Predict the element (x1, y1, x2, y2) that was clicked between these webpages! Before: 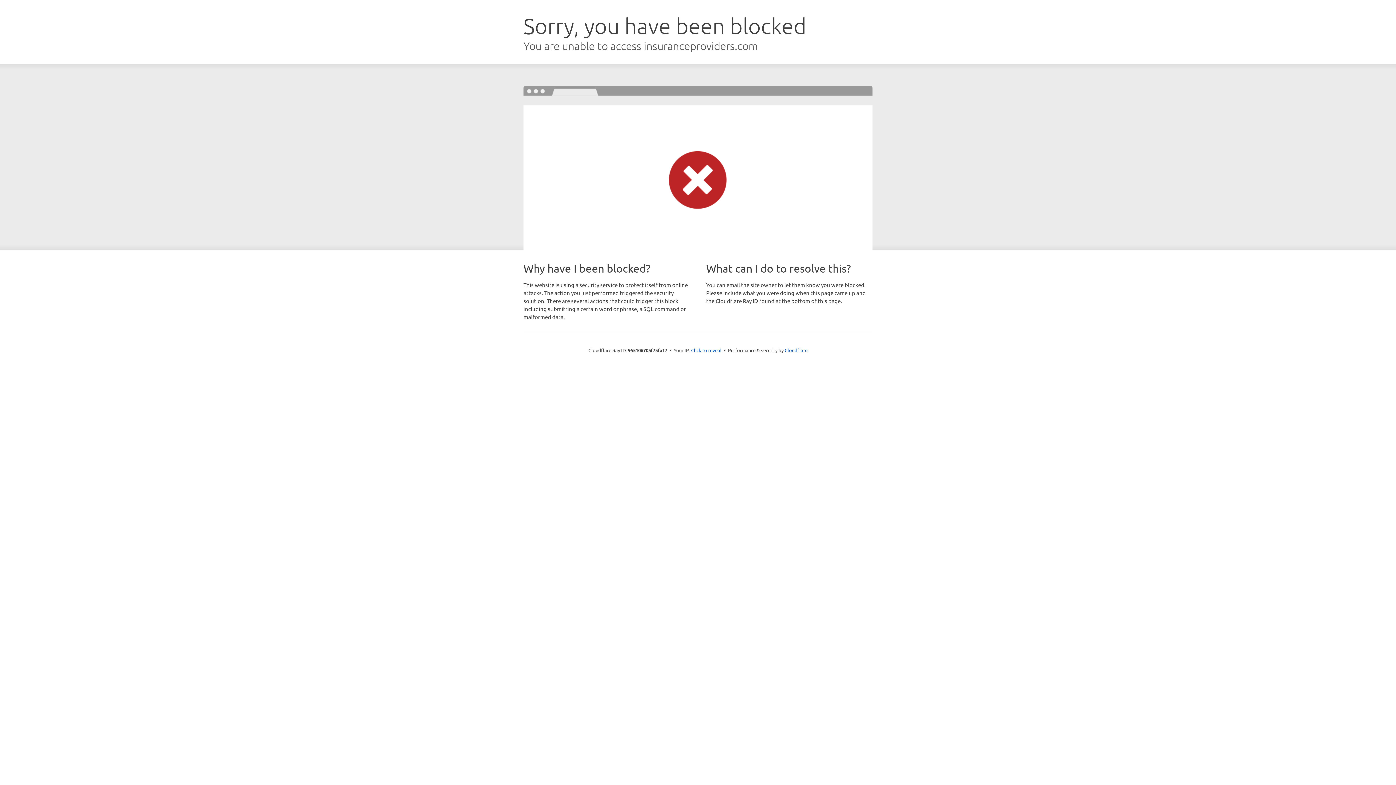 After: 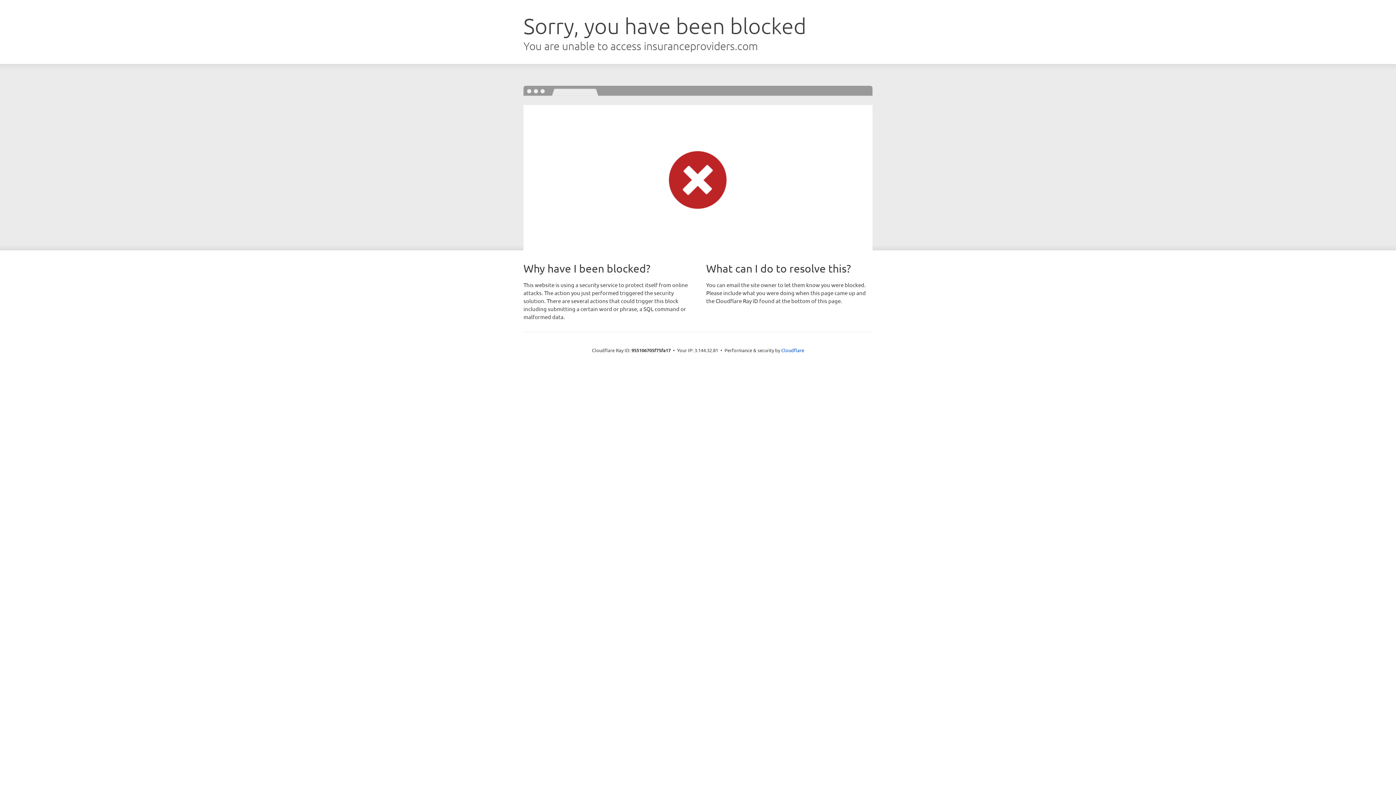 Action: bbox: (691, 346, 721, 353) label: Click to reveal